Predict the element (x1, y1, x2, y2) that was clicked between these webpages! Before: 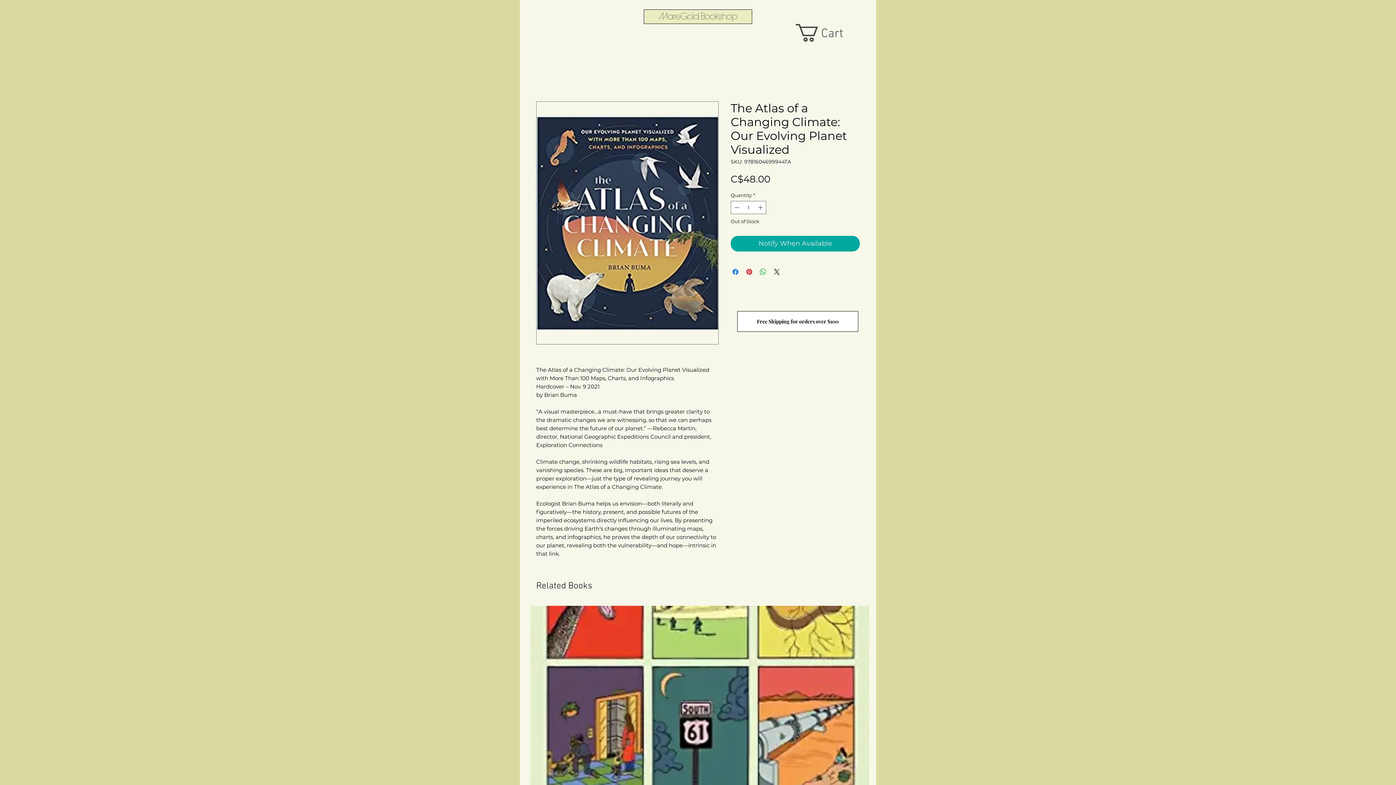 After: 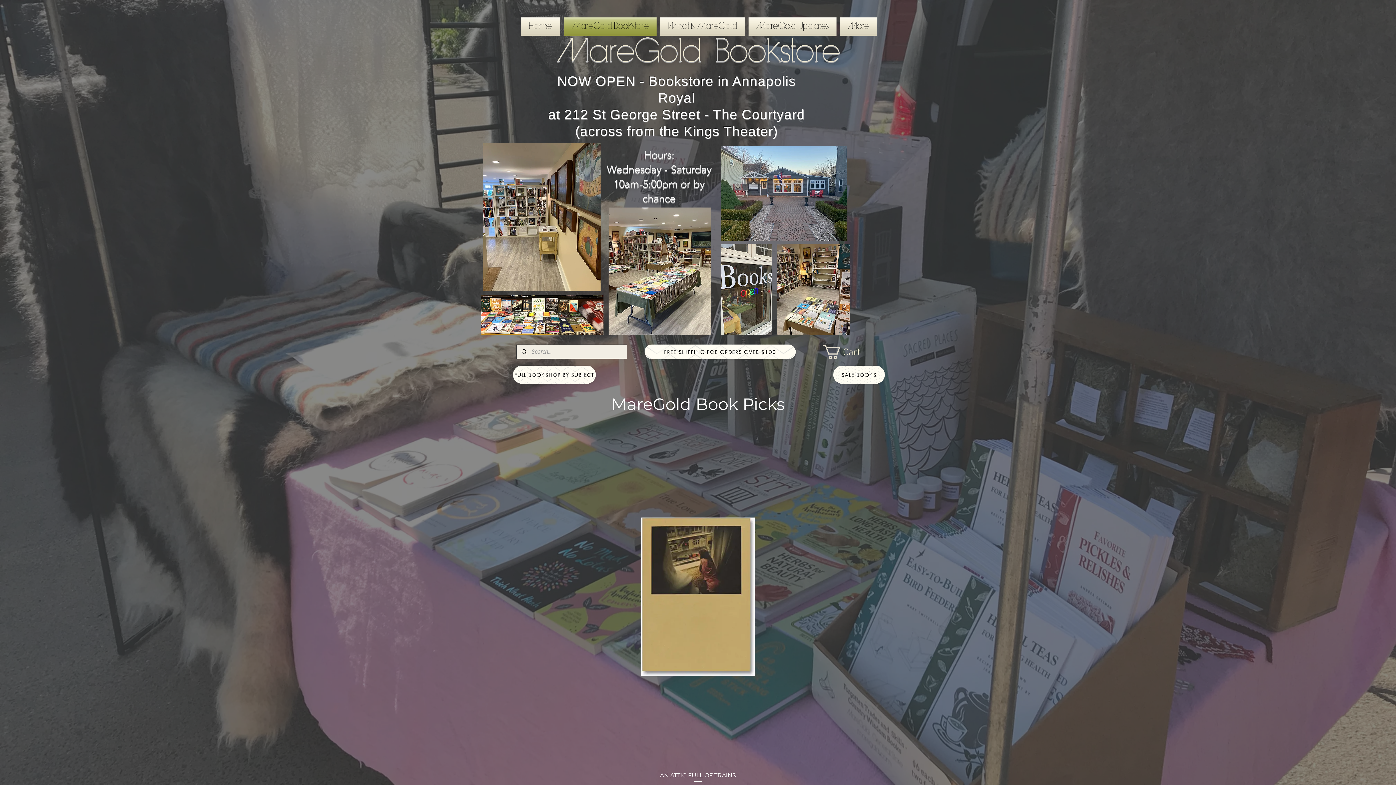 Action: label: MareGold Bookshop bbox: (644, 9, 752, 24)